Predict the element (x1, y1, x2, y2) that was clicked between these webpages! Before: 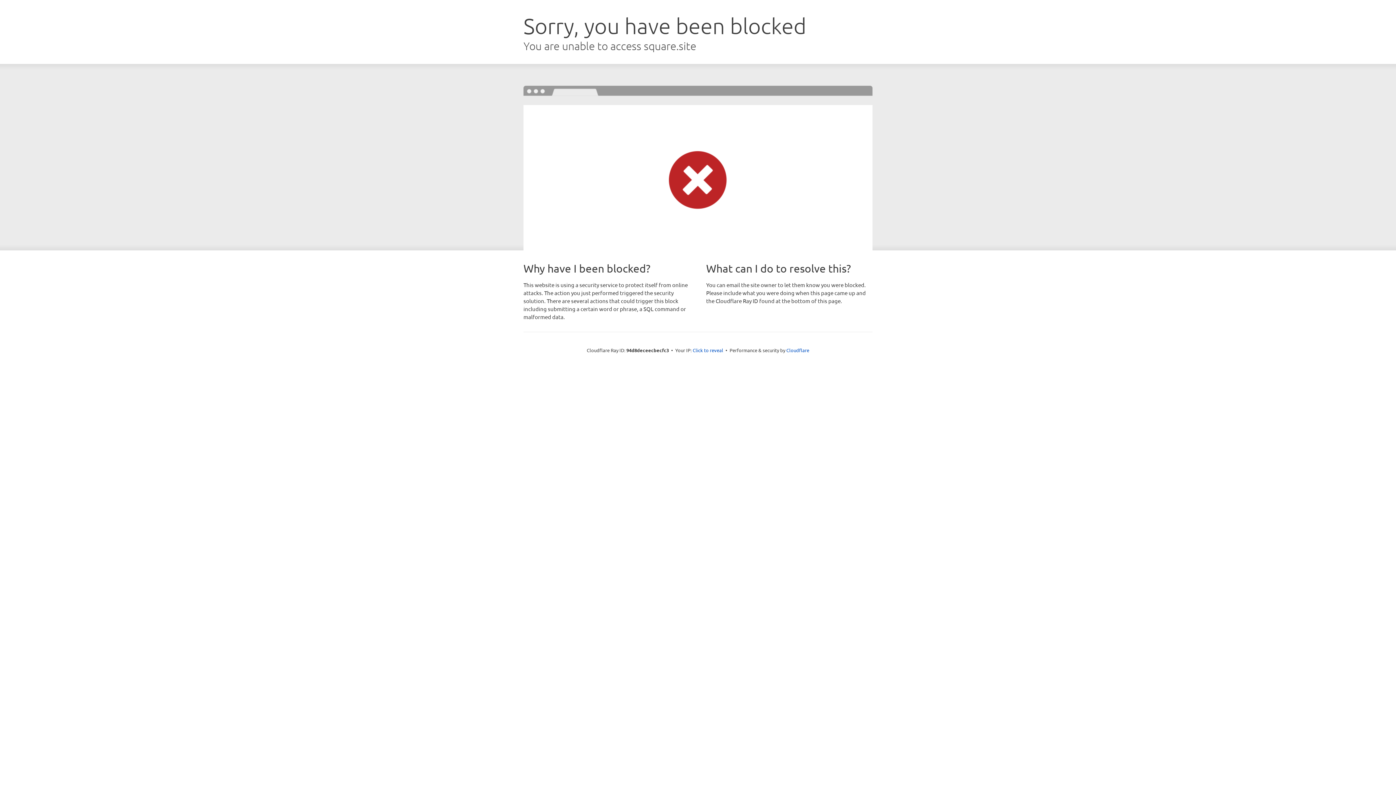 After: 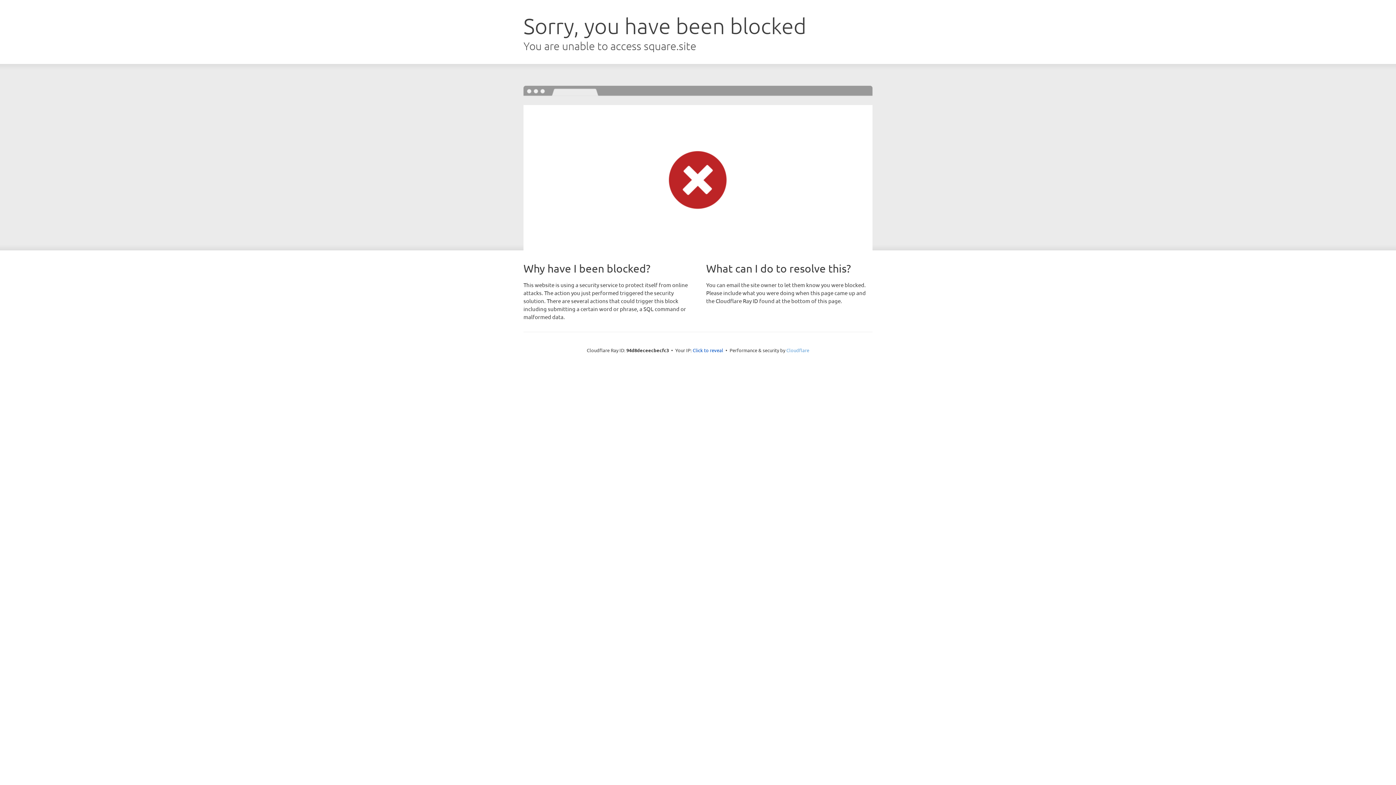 Action: label: Cloudflare bbox: (786, 347, 809, 353)